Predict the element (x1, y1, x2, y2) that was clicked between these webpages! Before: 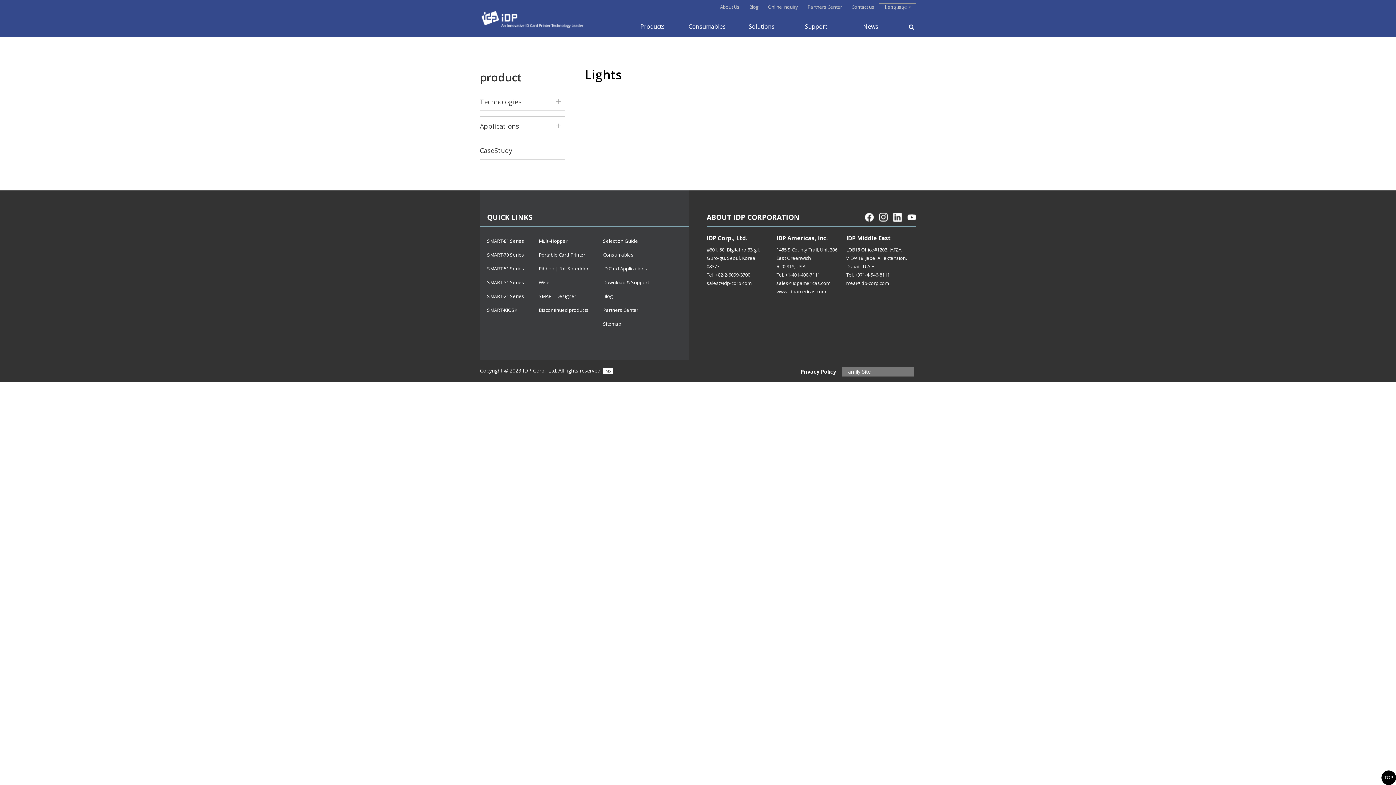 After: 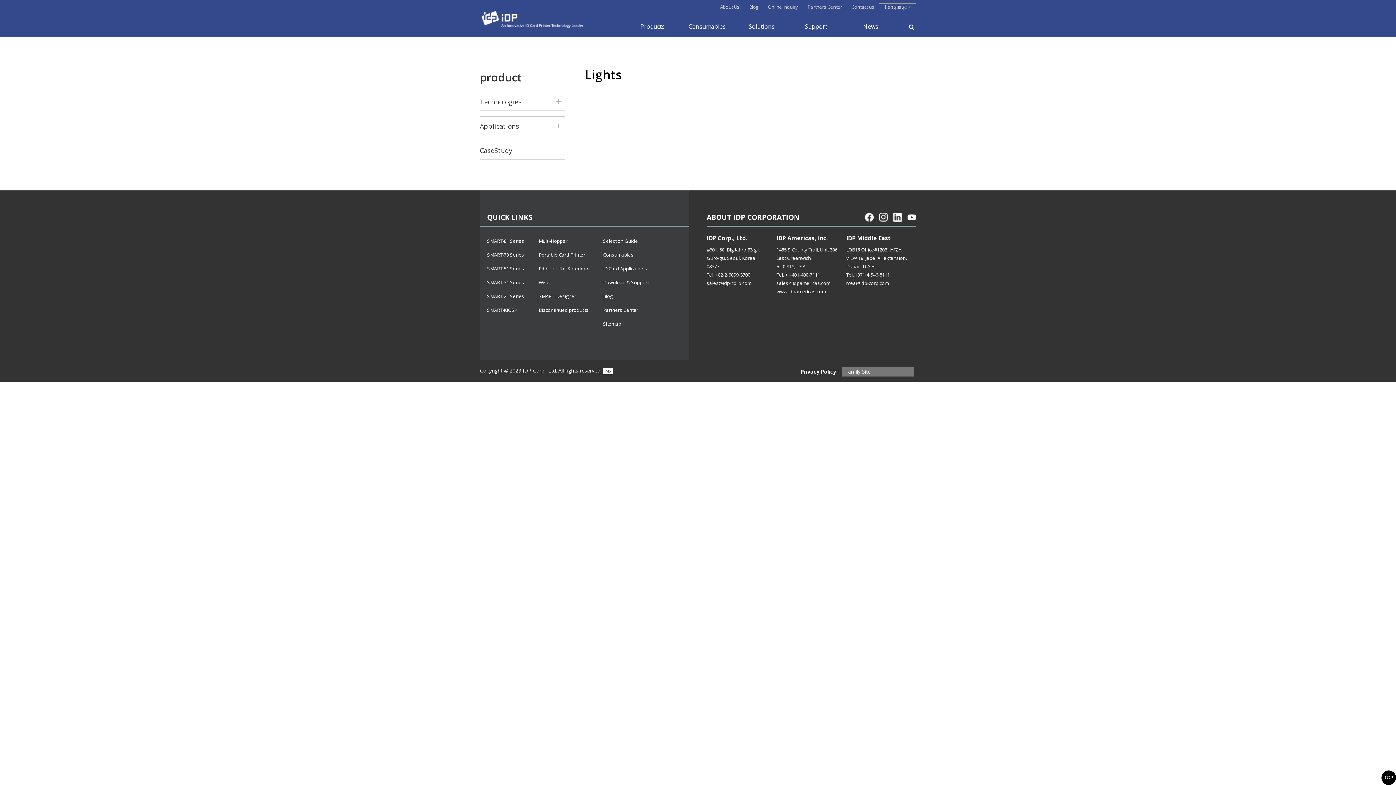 Action: label: IMS bbox: (602, 368, 613, 374)